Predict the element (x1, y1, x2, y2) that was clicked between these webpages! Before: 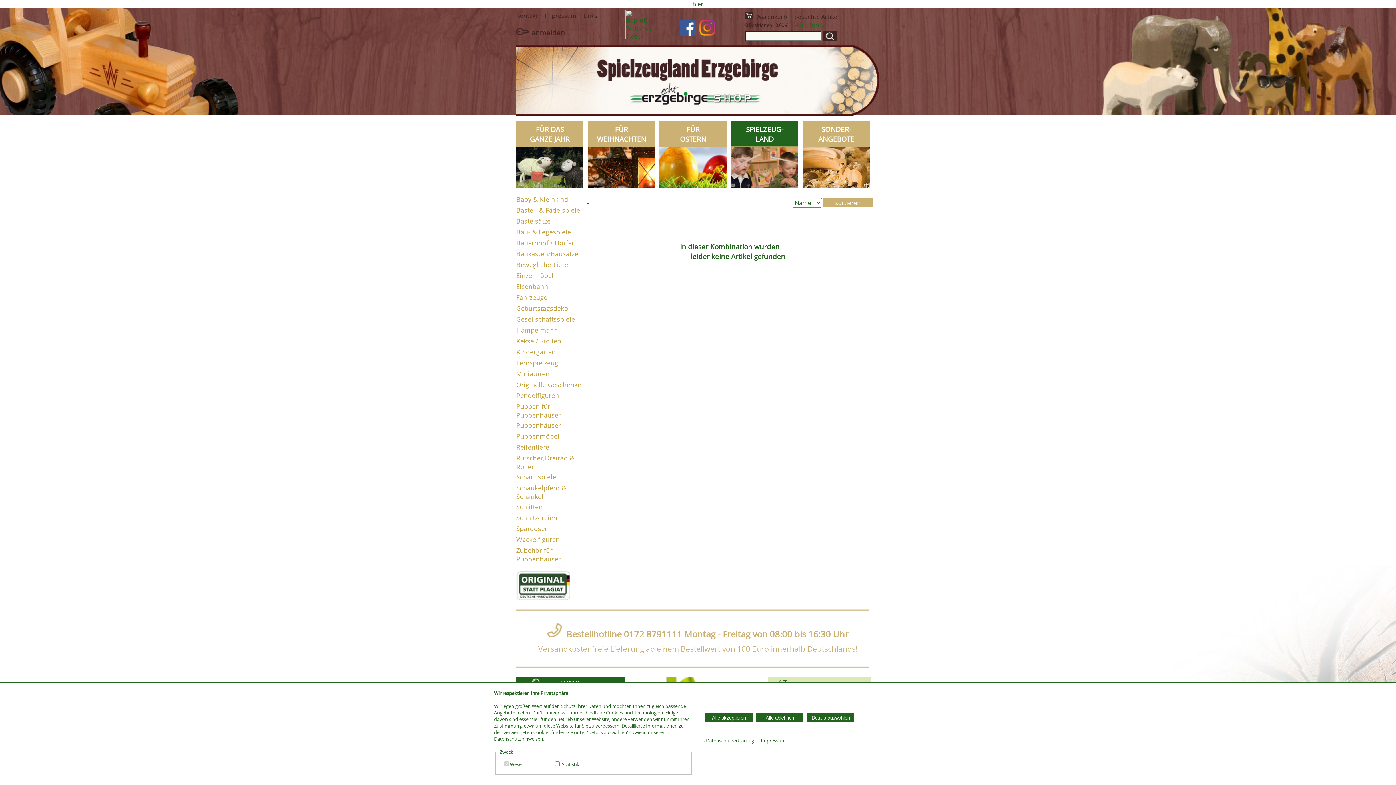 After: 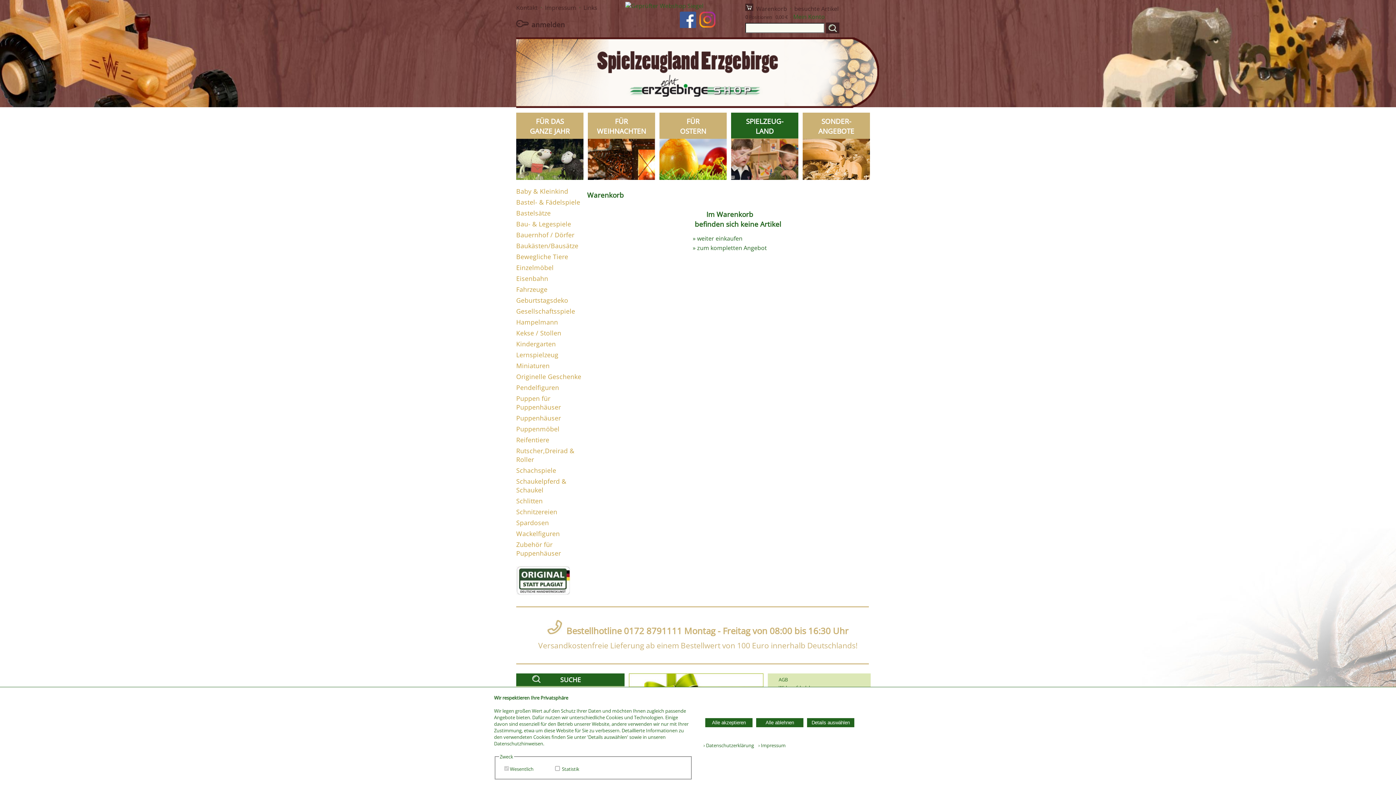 Action: bbox: (745, 12, 753, 20)